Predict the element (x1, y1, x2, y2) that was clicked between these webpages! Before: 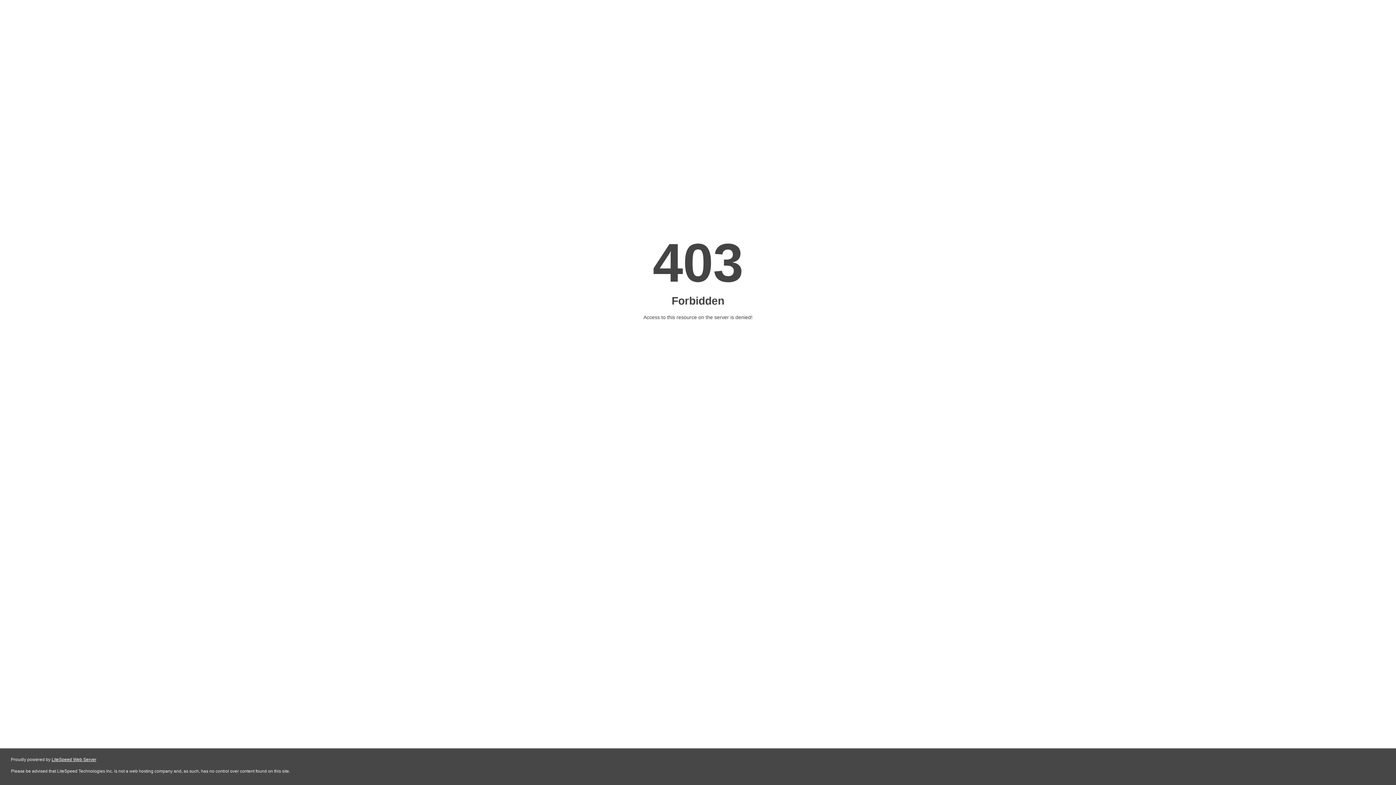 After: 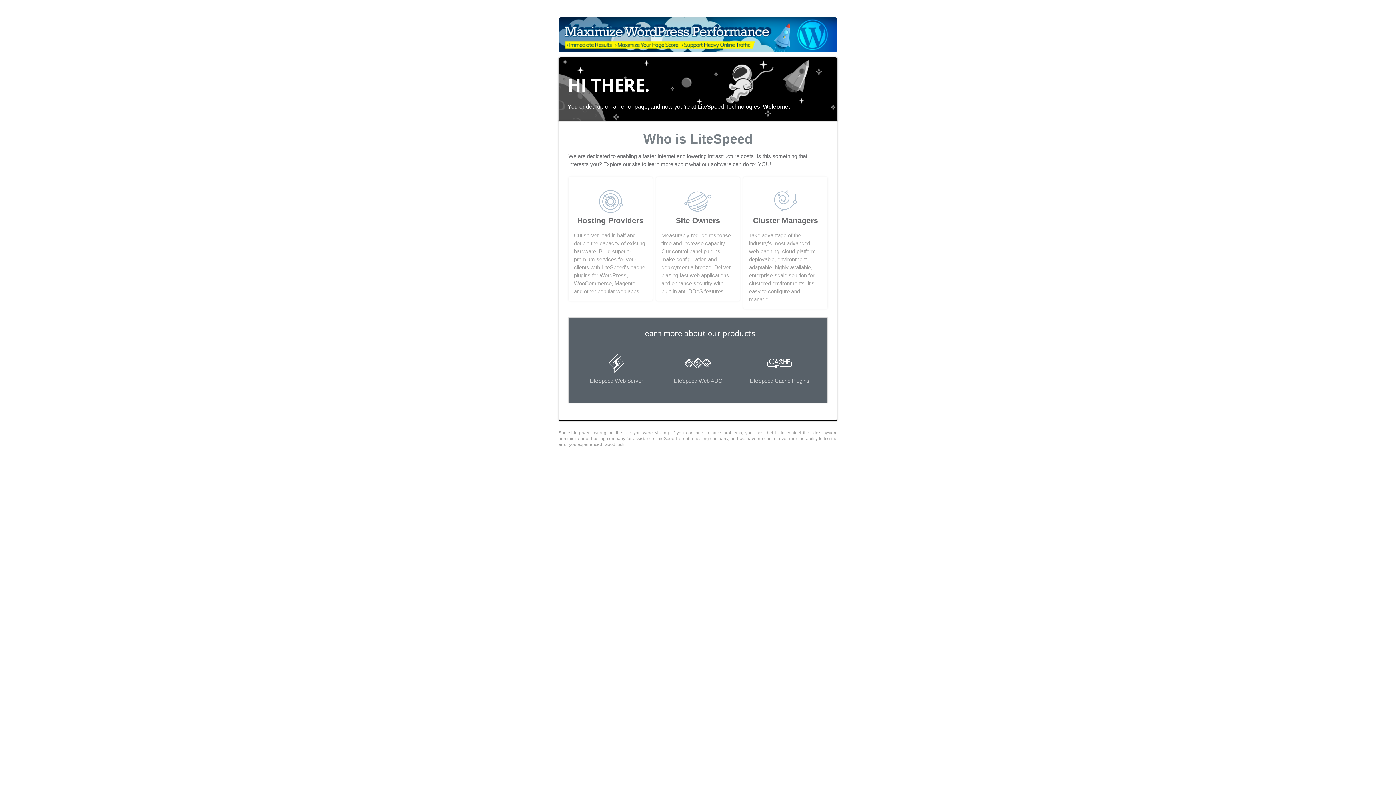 Action: label: LiteSpeed Web Server bbox: (51, 757, 96, 762)